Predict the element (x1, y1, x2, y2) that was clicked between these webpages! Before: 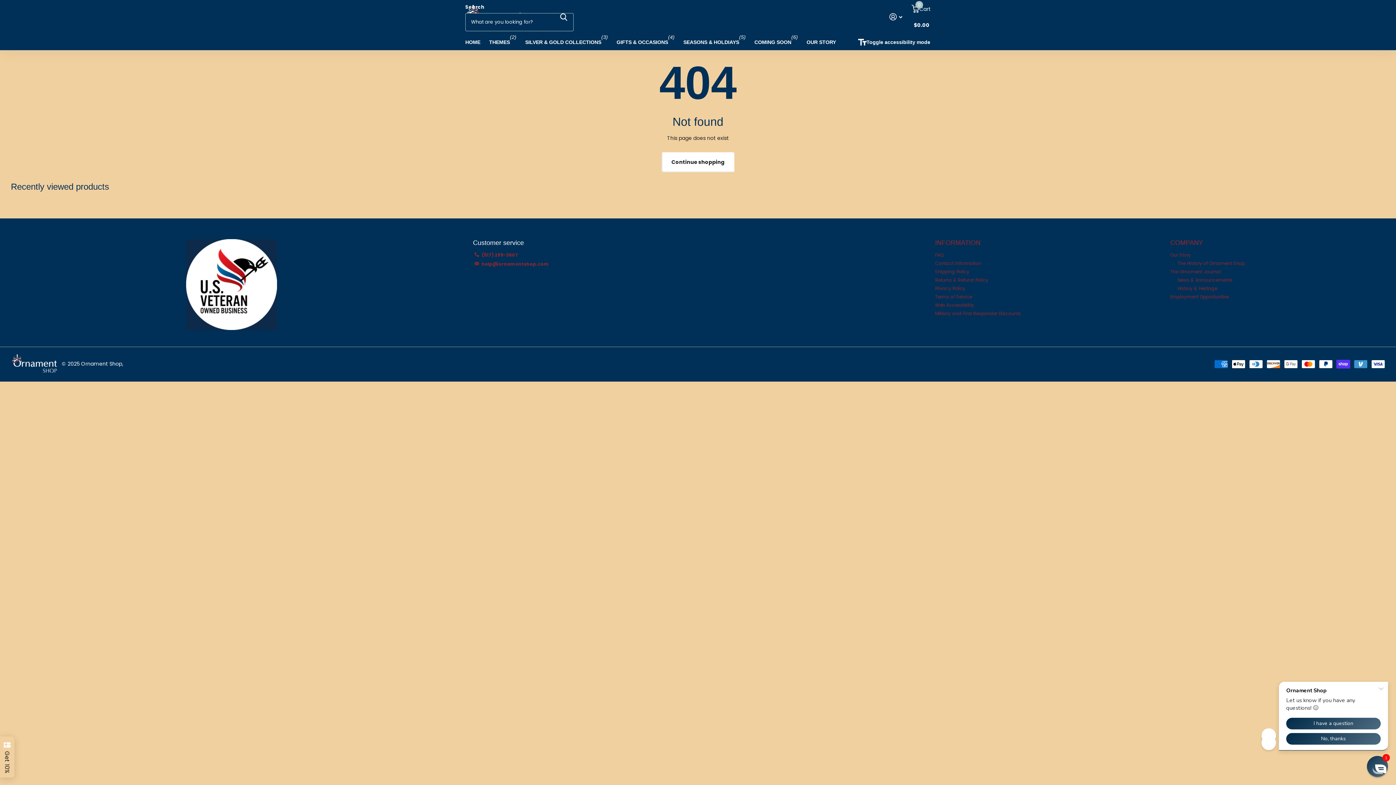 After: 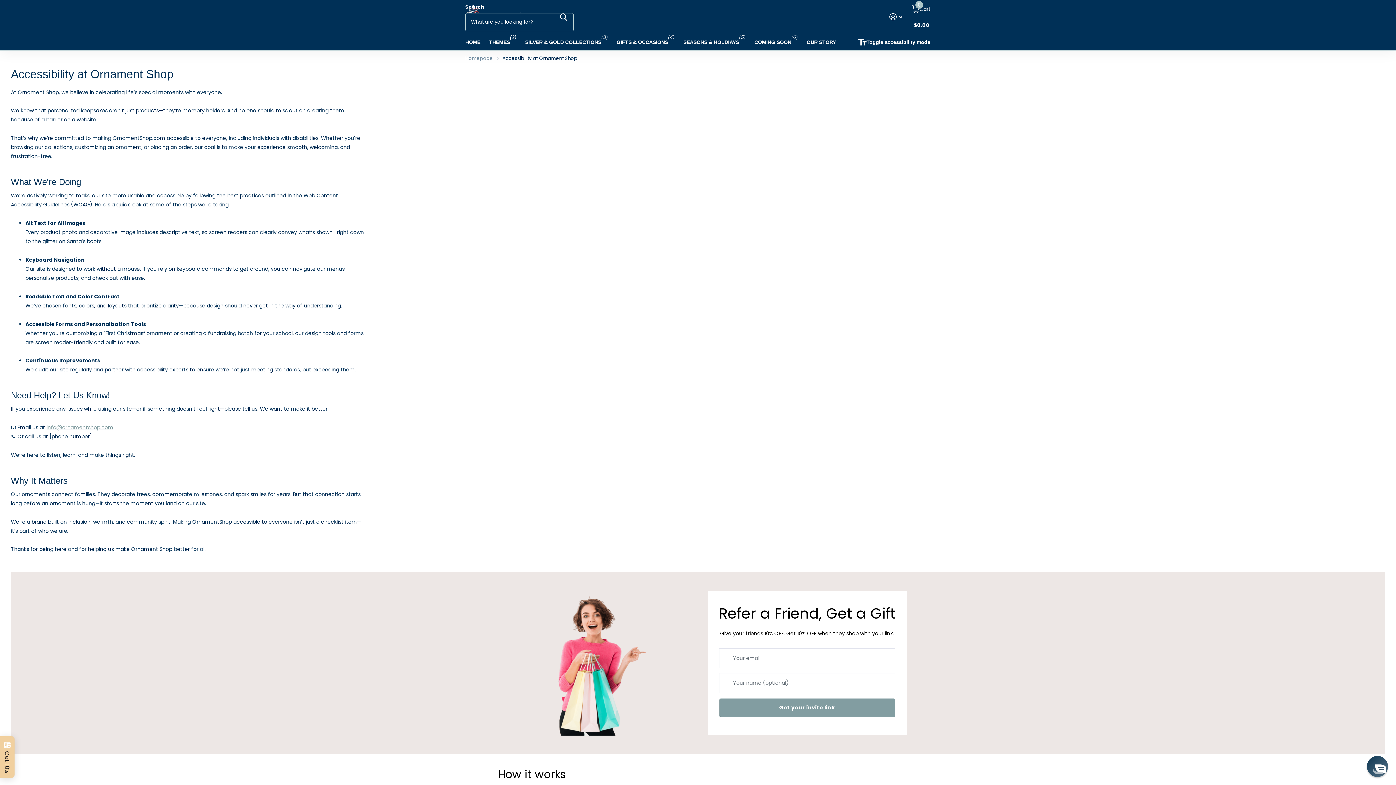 Action: label: Web Accessibility bbox: (935, 302, 974, 308)